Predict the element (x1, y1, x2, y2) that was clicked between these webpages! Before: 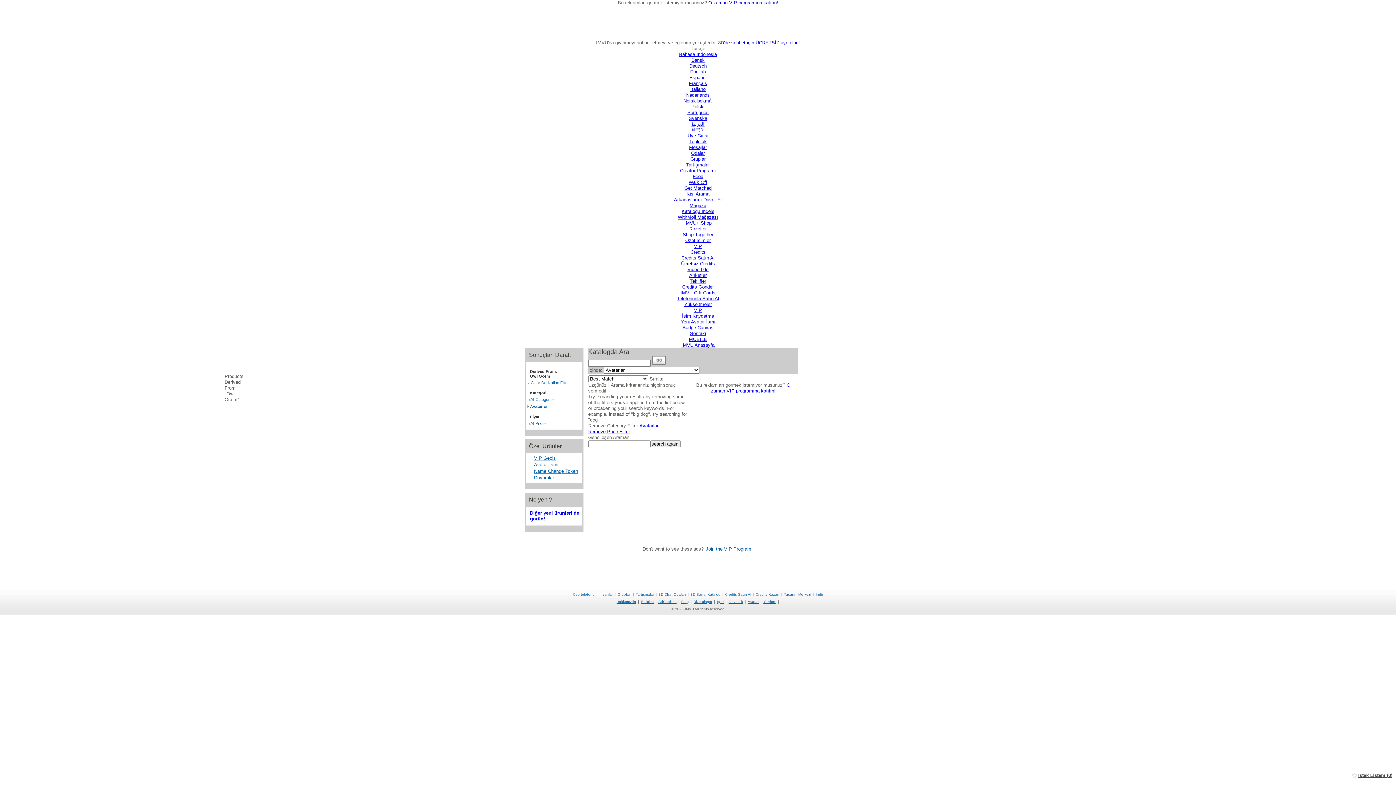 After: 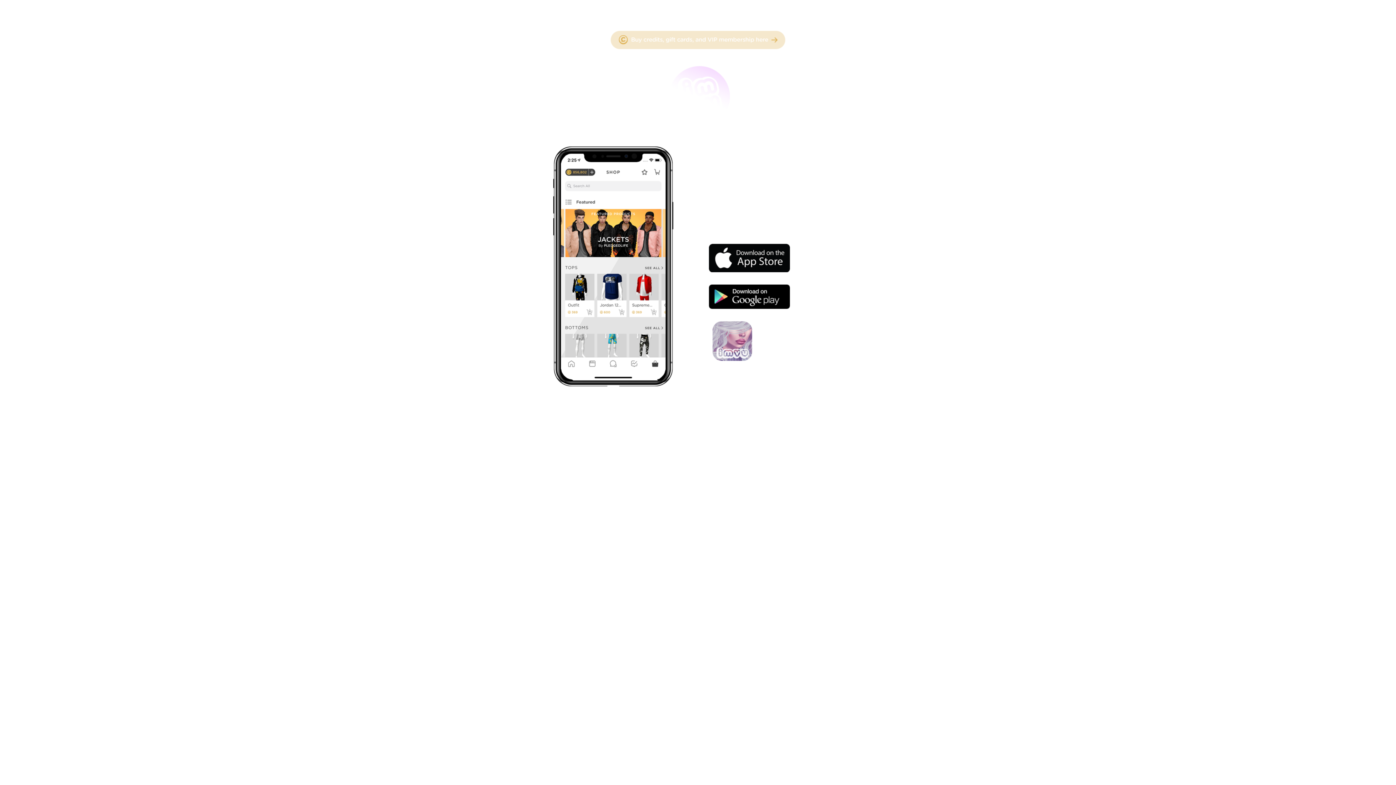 Action: label: Cep telefonu bbox: (573, 592, 594, 596)